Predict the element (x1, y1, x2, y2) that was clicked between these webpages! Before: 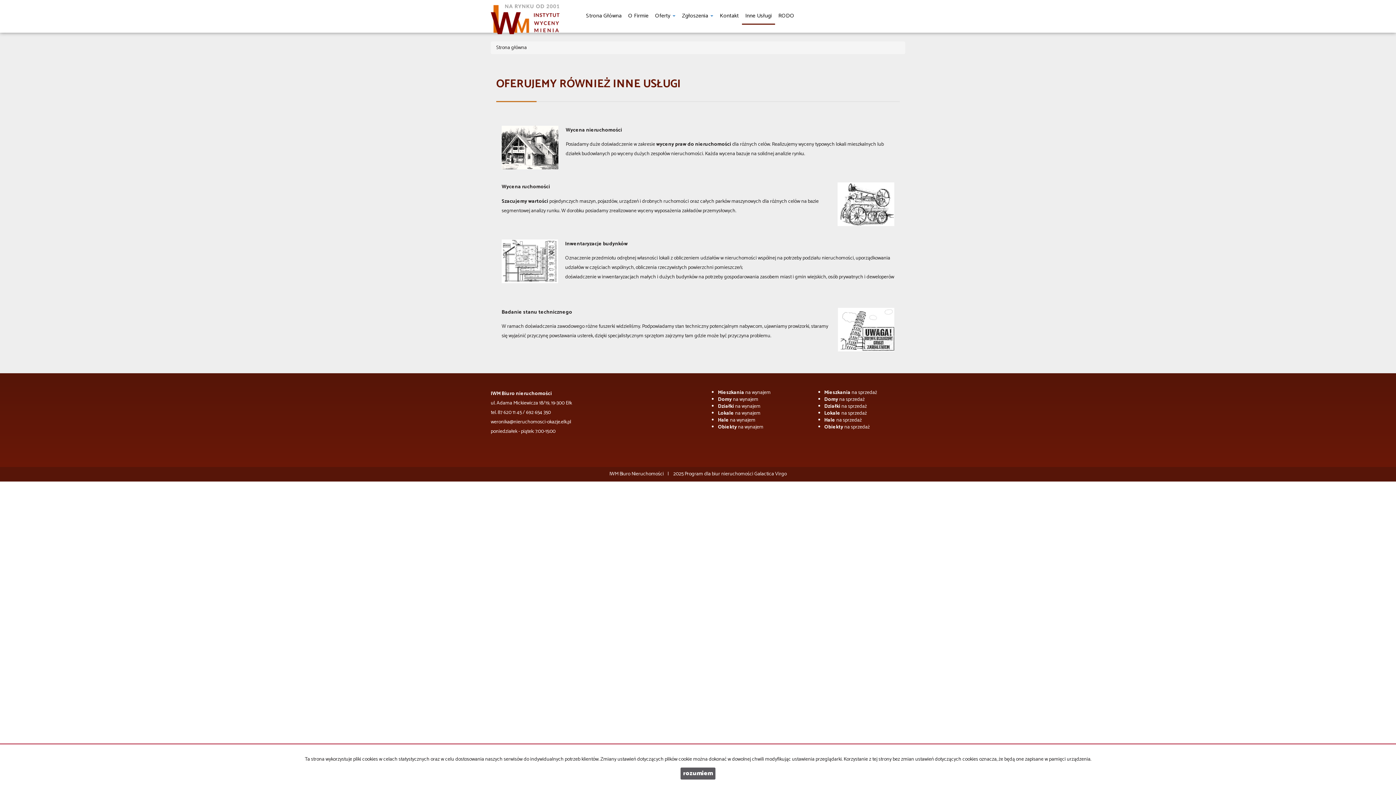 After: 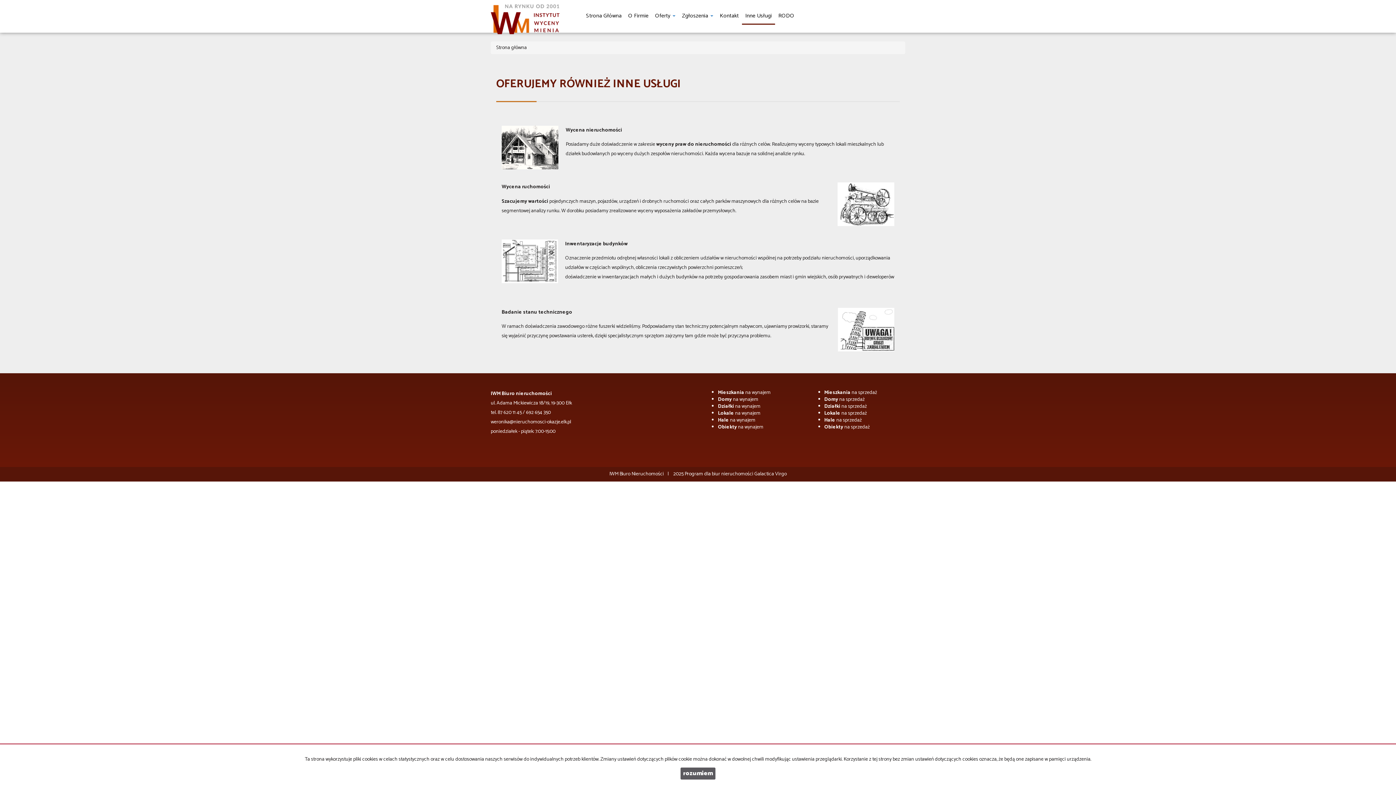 Action: bbox: (609, 470, 618, 478) label: IWM